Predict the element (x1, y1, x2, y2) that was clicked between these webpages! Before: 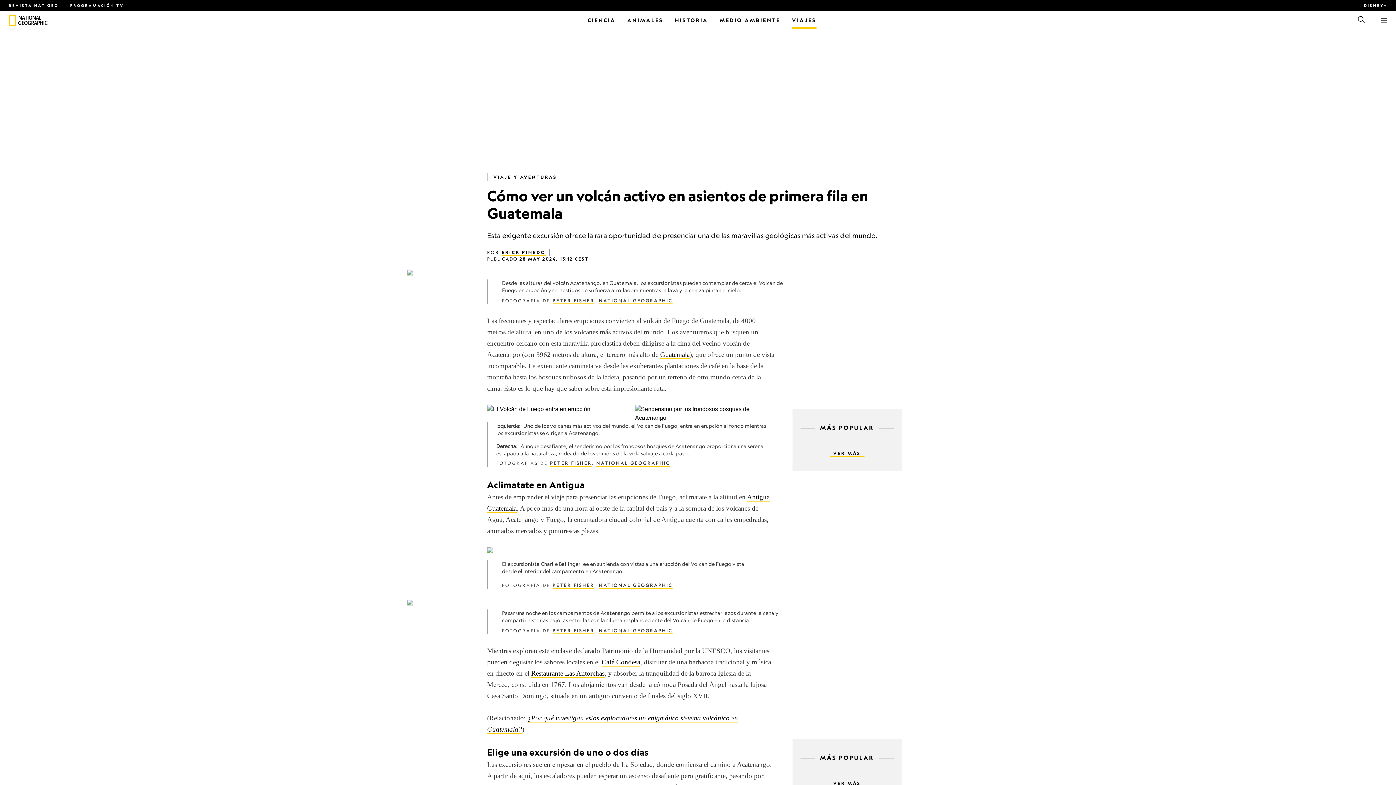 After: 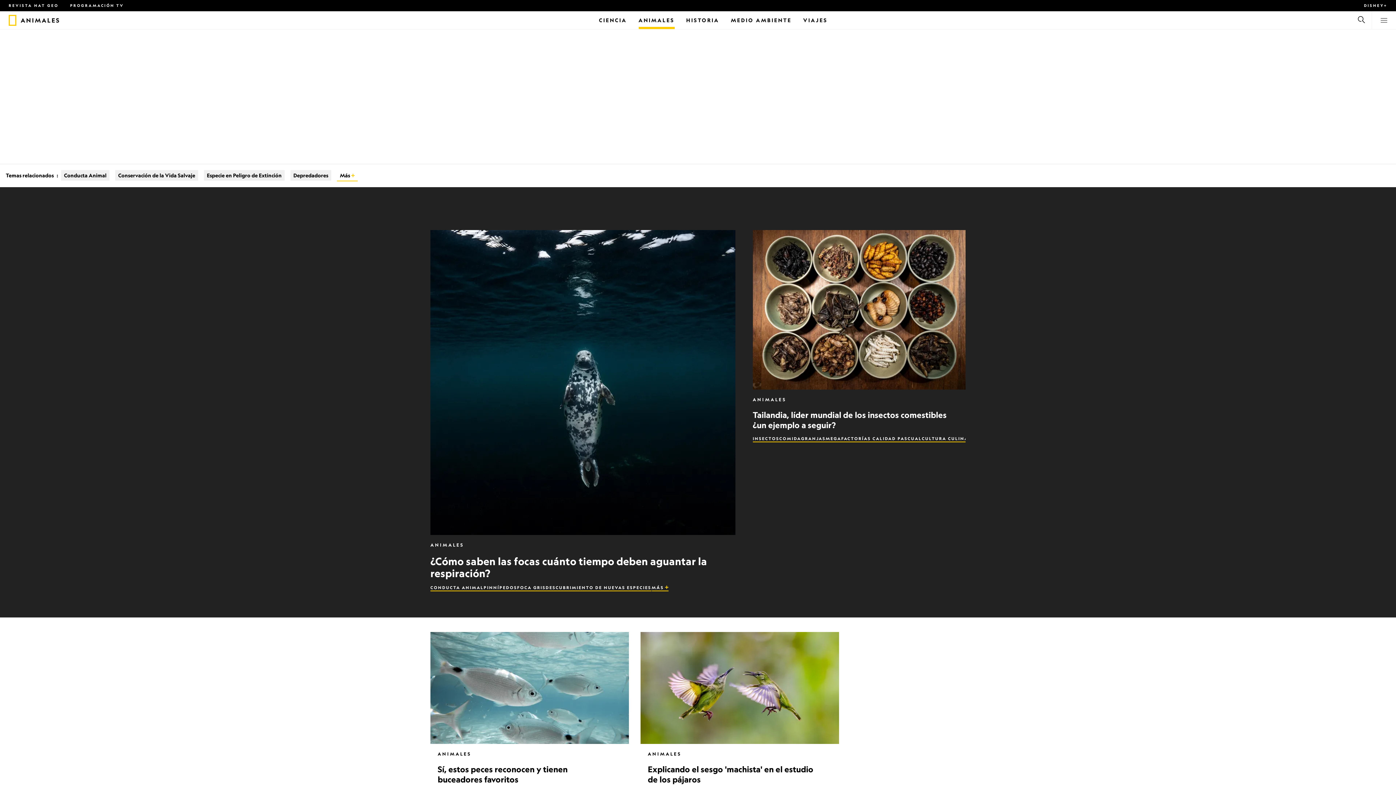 Action: label: Animales bbox: (627, 11, 663, 29)